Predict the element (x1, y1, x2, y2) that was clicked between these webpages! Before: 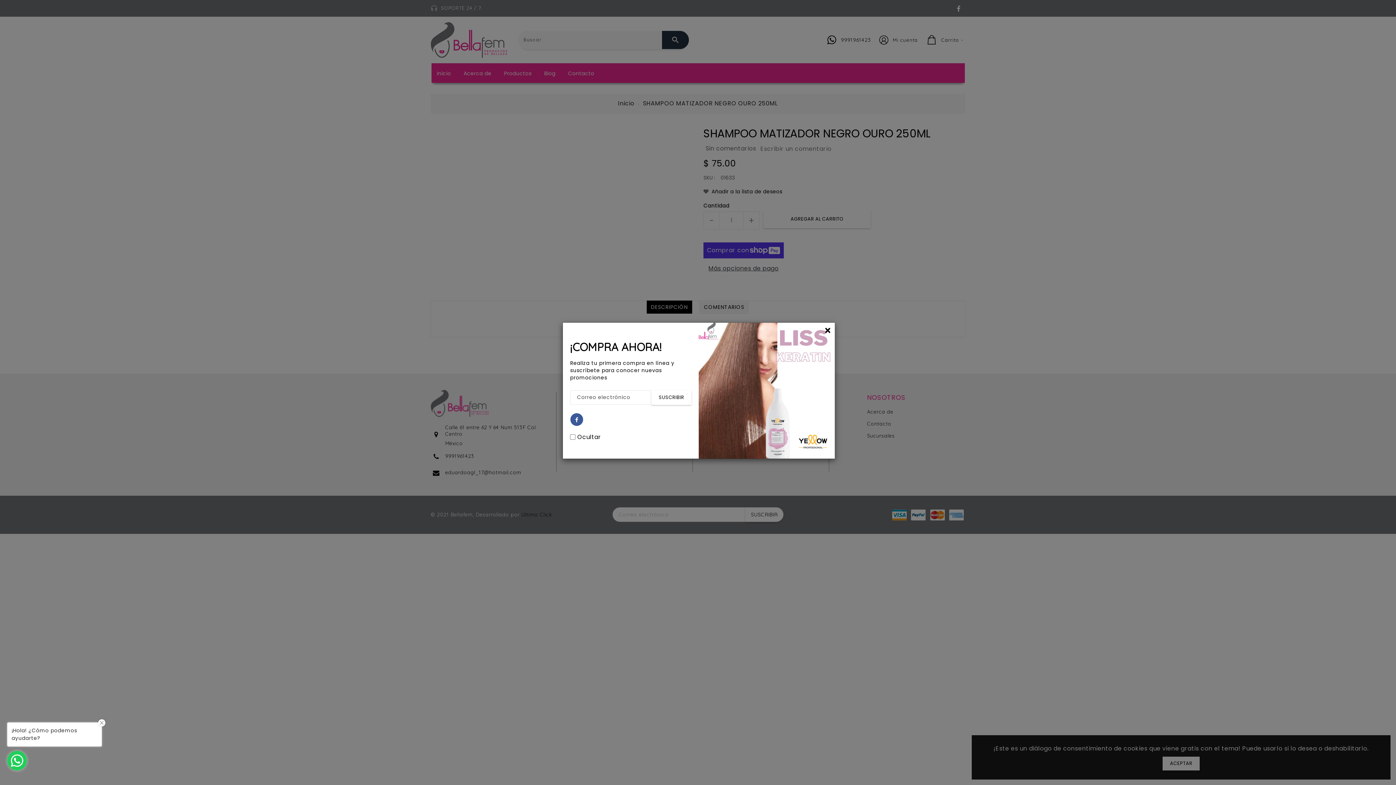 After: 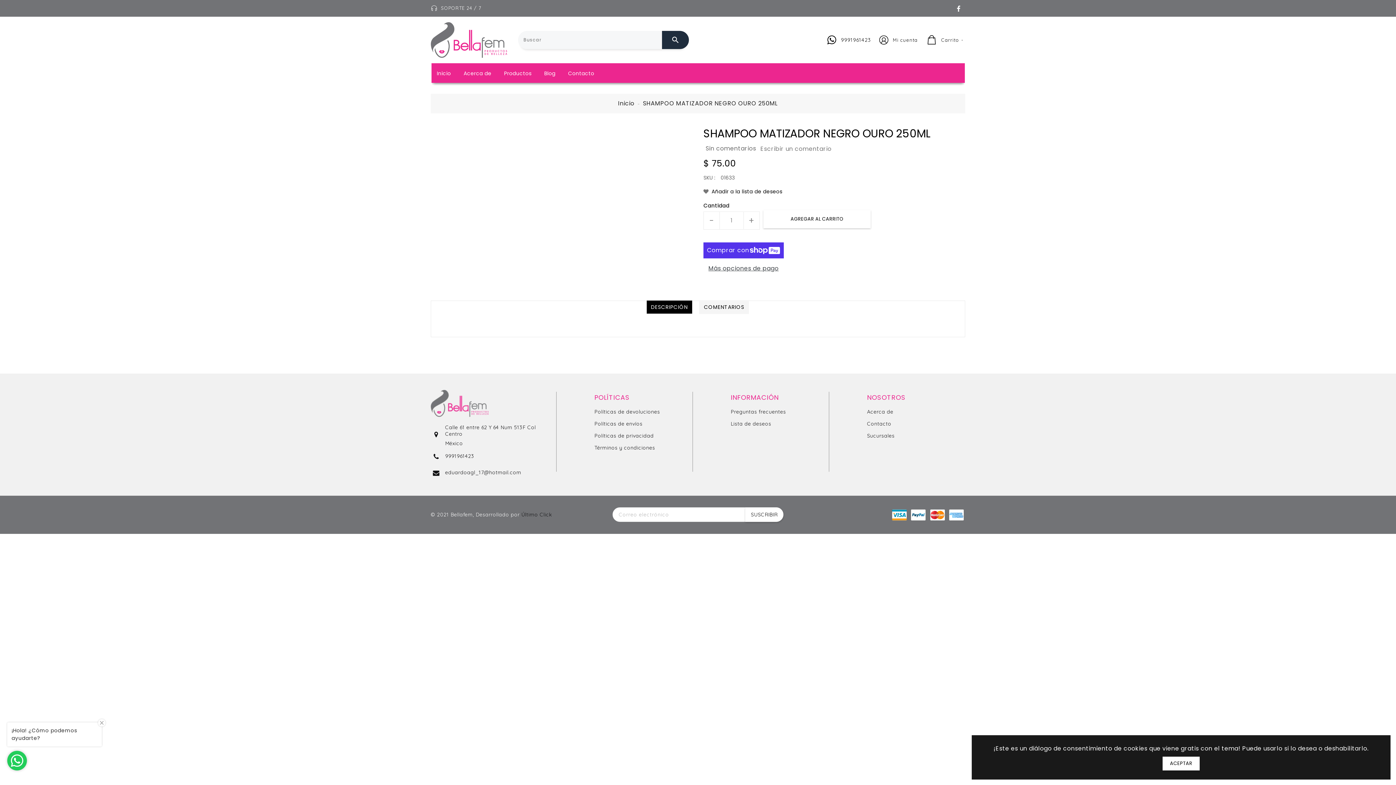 Action: label: × bbox: (824, 325, 831, 336)